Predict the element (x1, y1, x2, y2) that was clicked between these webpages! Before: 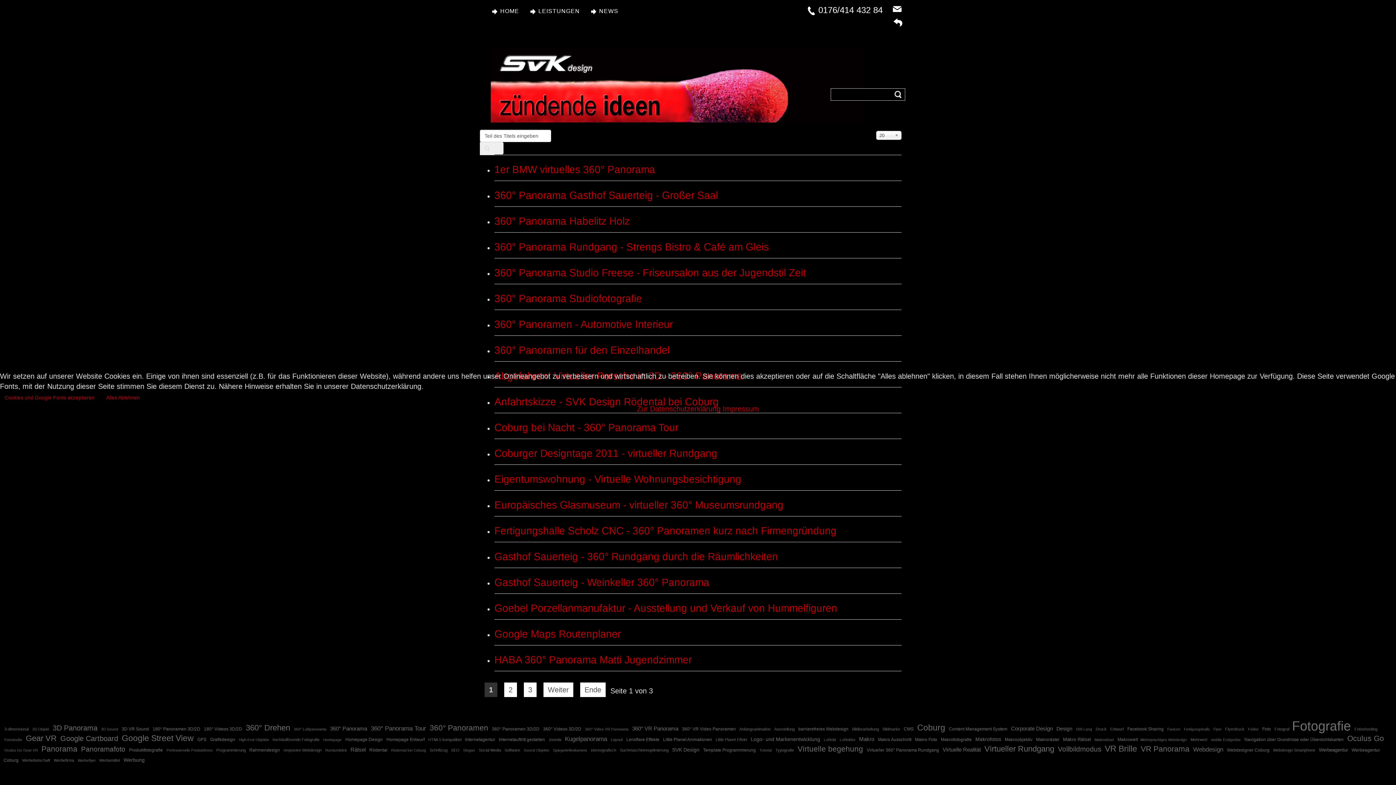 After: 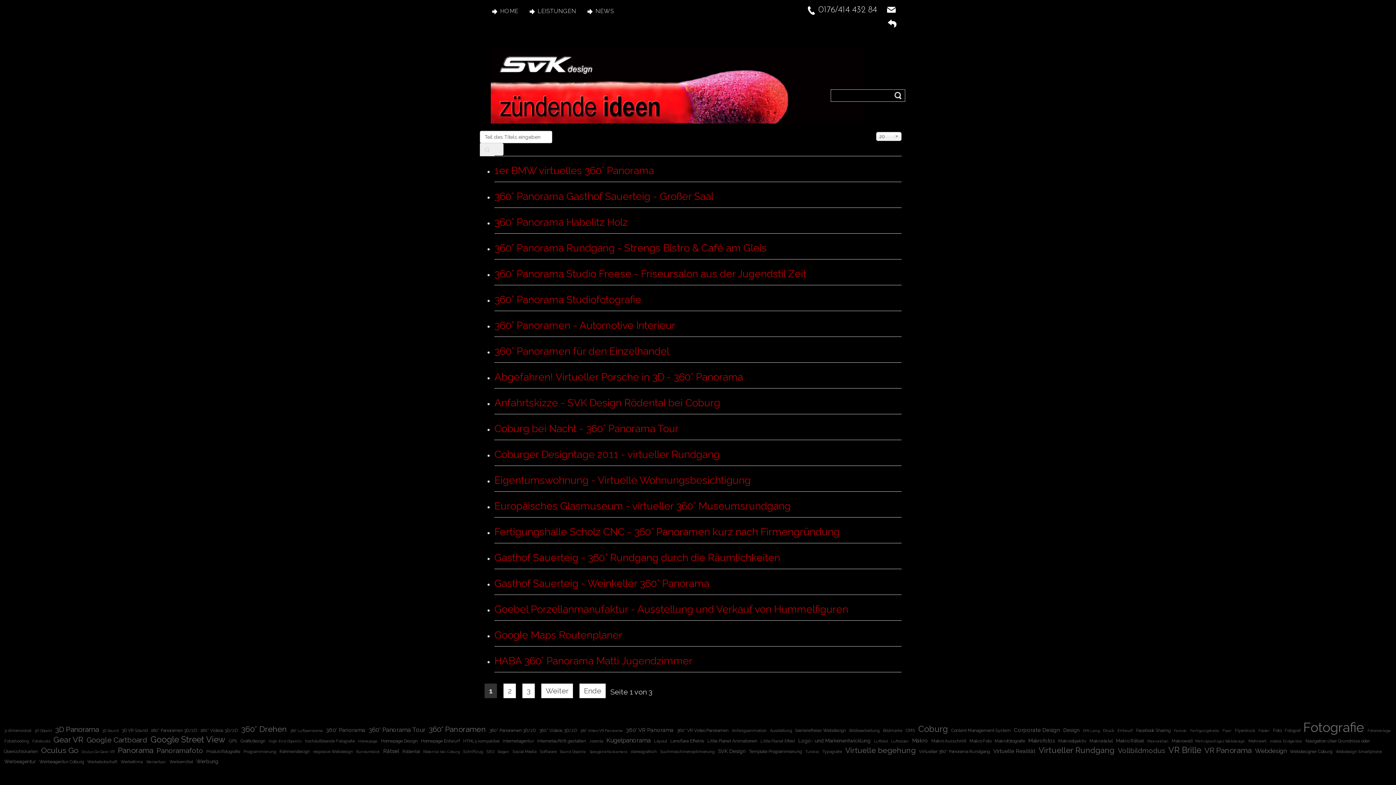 Action: bbox: (0, 391, 99, 404) label: Cookies und Google Fonts akzeptieren